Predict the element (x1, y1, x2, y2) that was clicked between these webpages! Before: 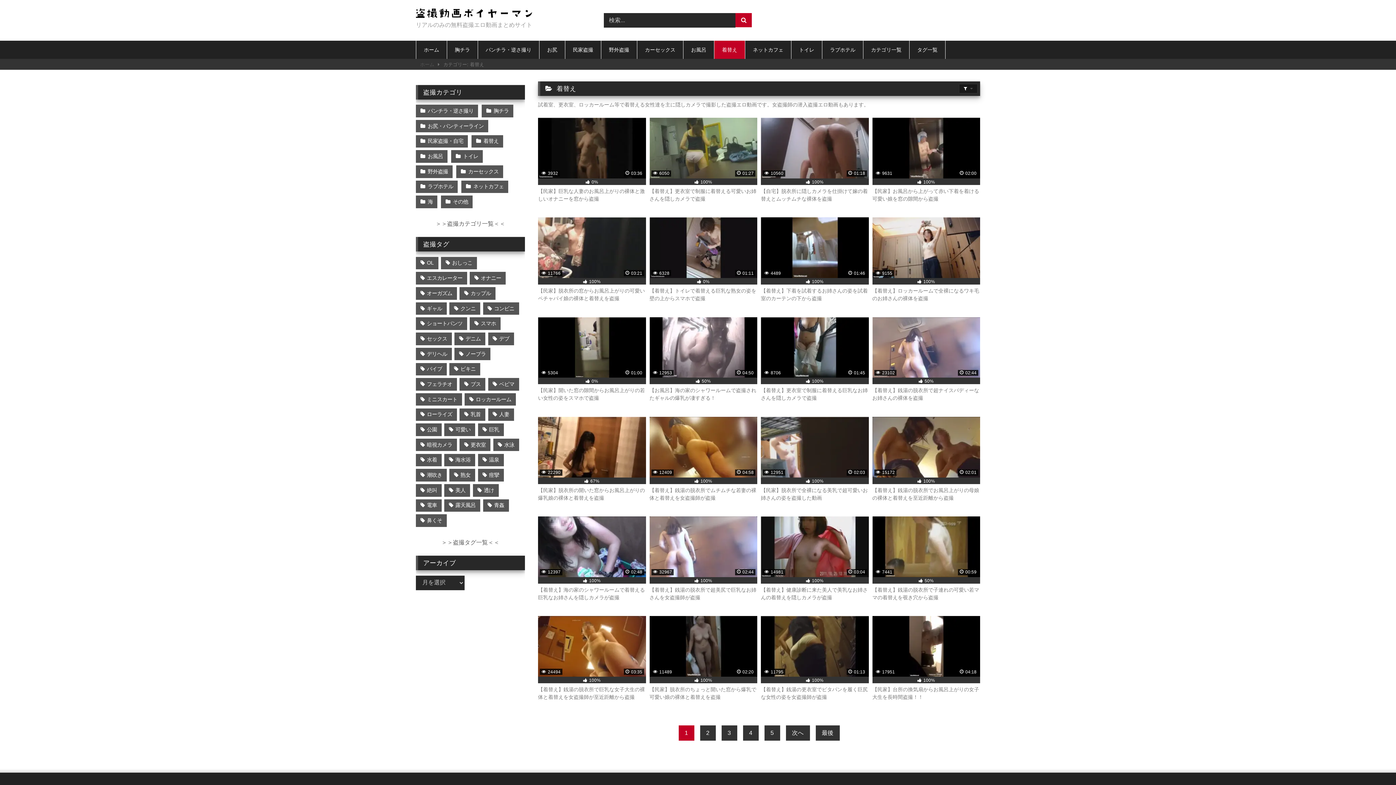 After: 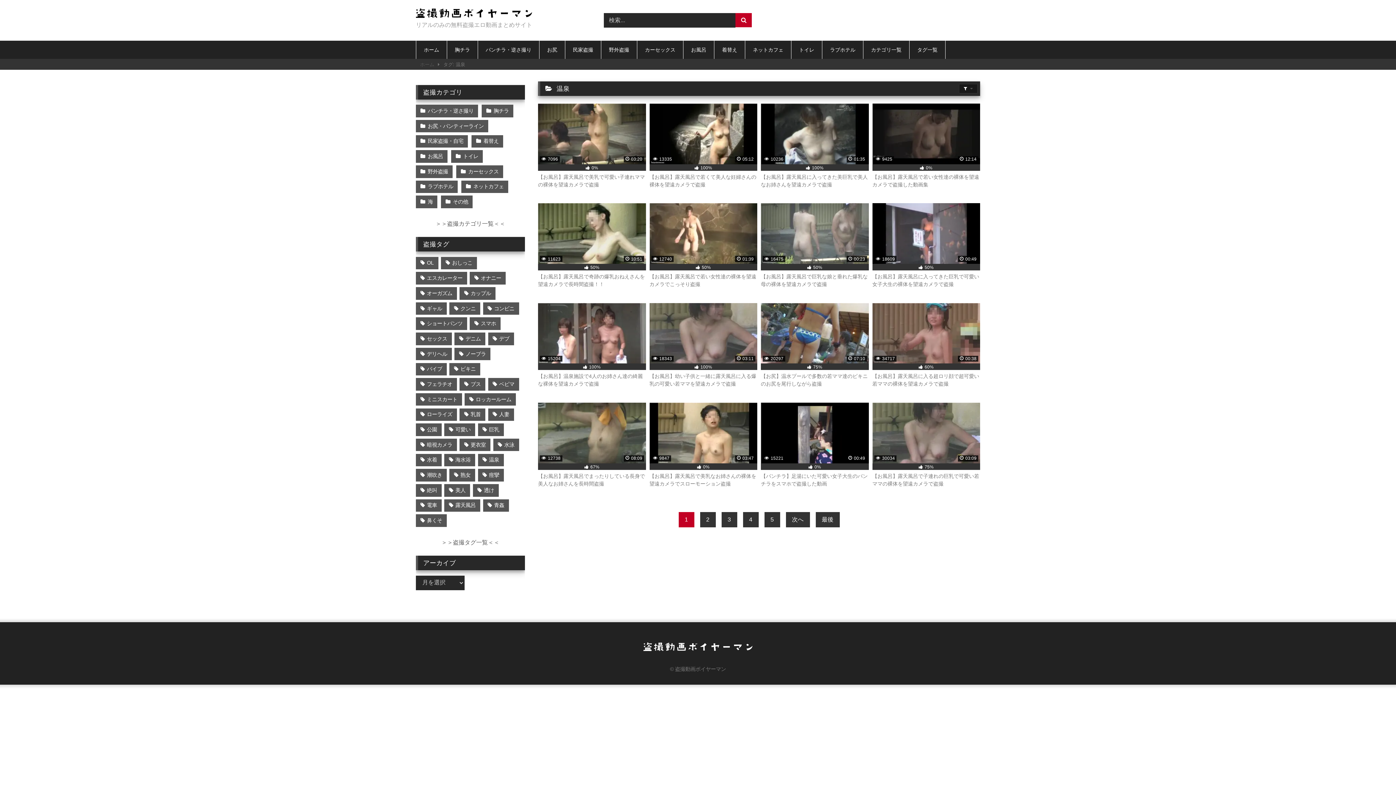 Action: label: 温泉 (239個の項目) bbox: (478, 454, 503, 466)